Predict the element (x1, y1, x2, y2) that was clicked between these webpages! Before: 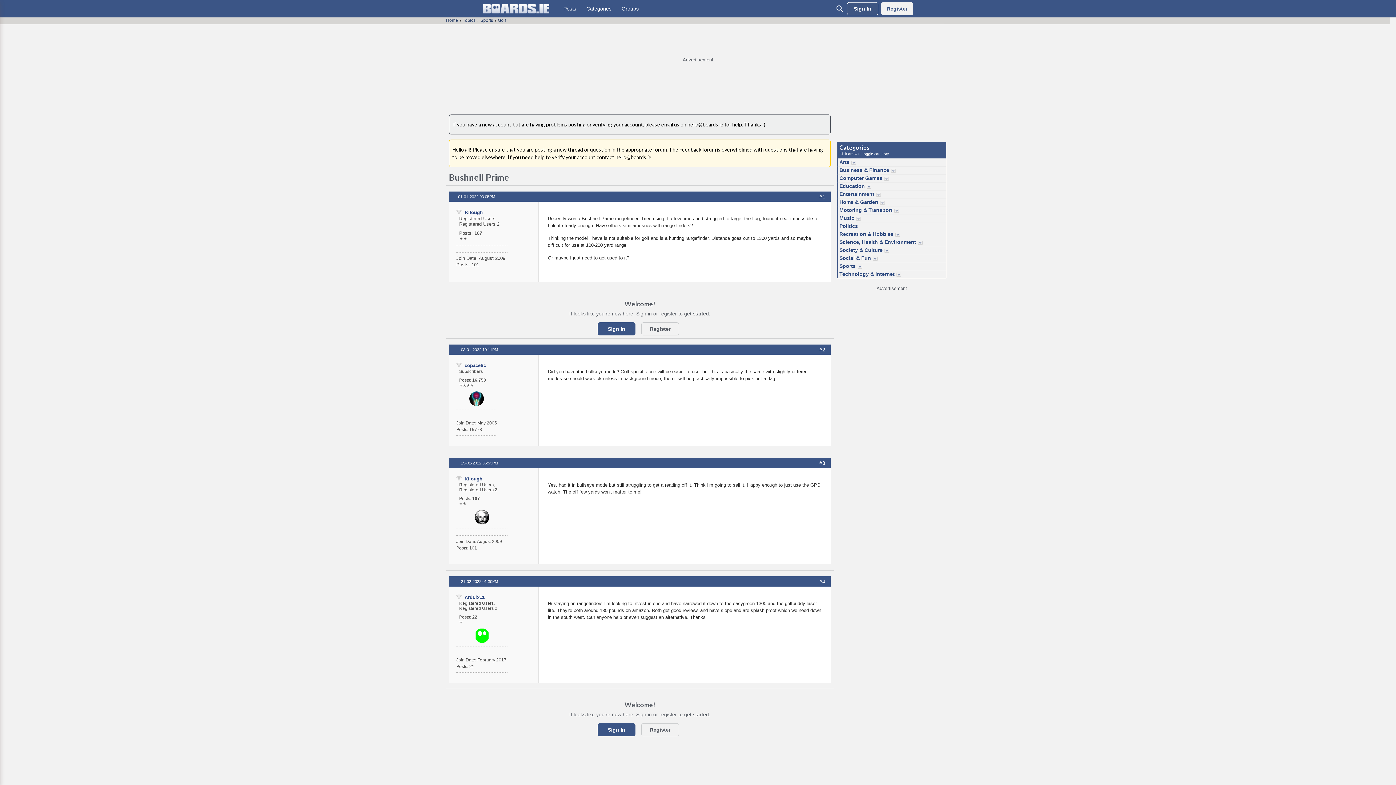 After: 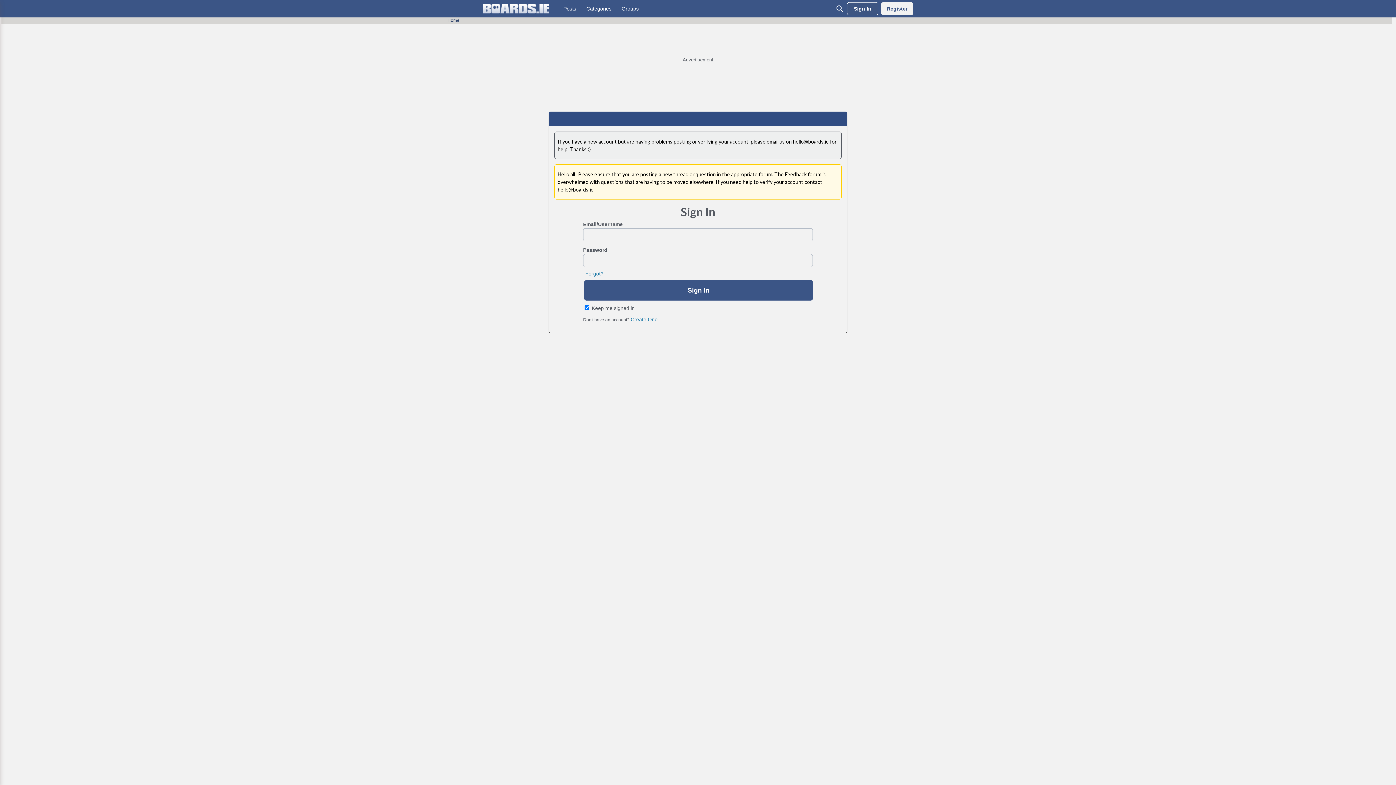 Action: bbox: (464, 594, 484, 601) label: ArdLix11